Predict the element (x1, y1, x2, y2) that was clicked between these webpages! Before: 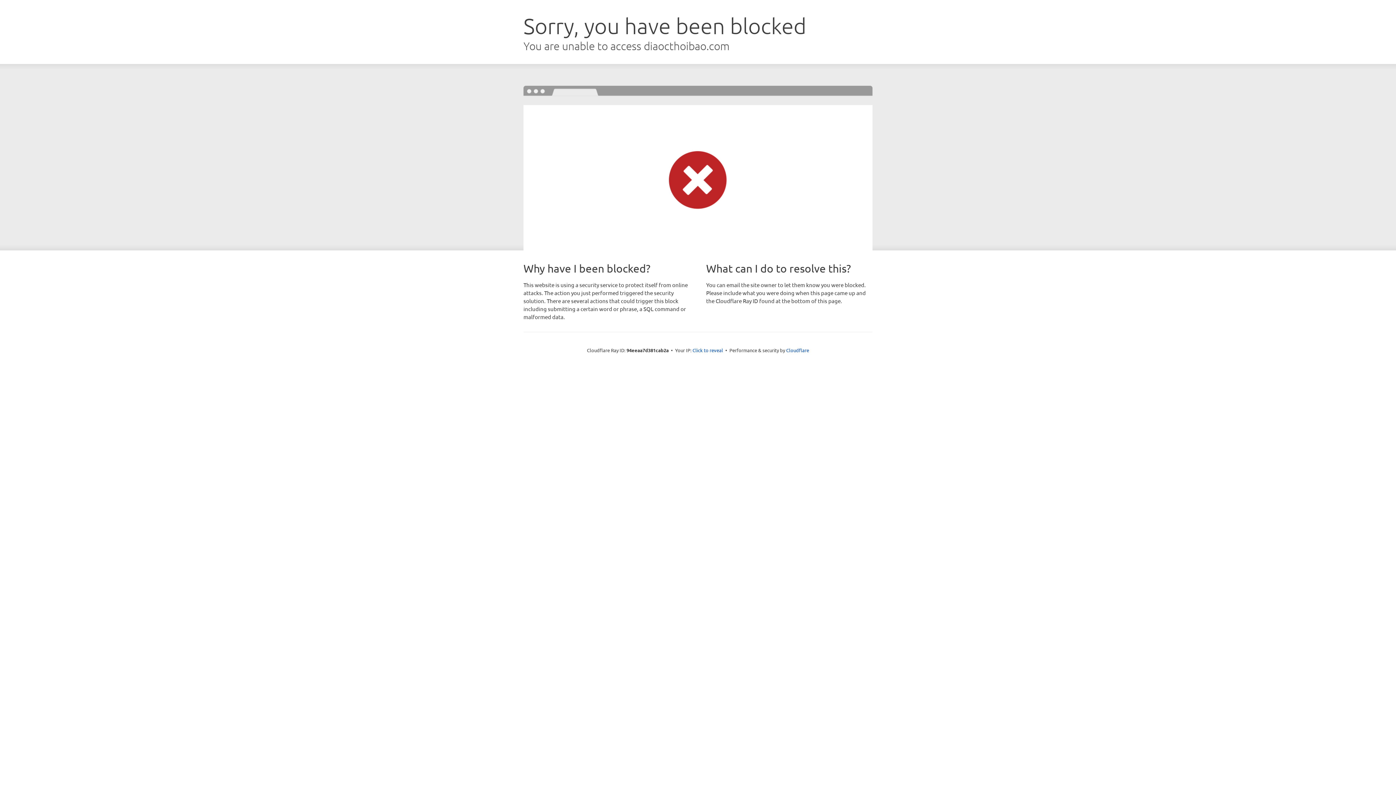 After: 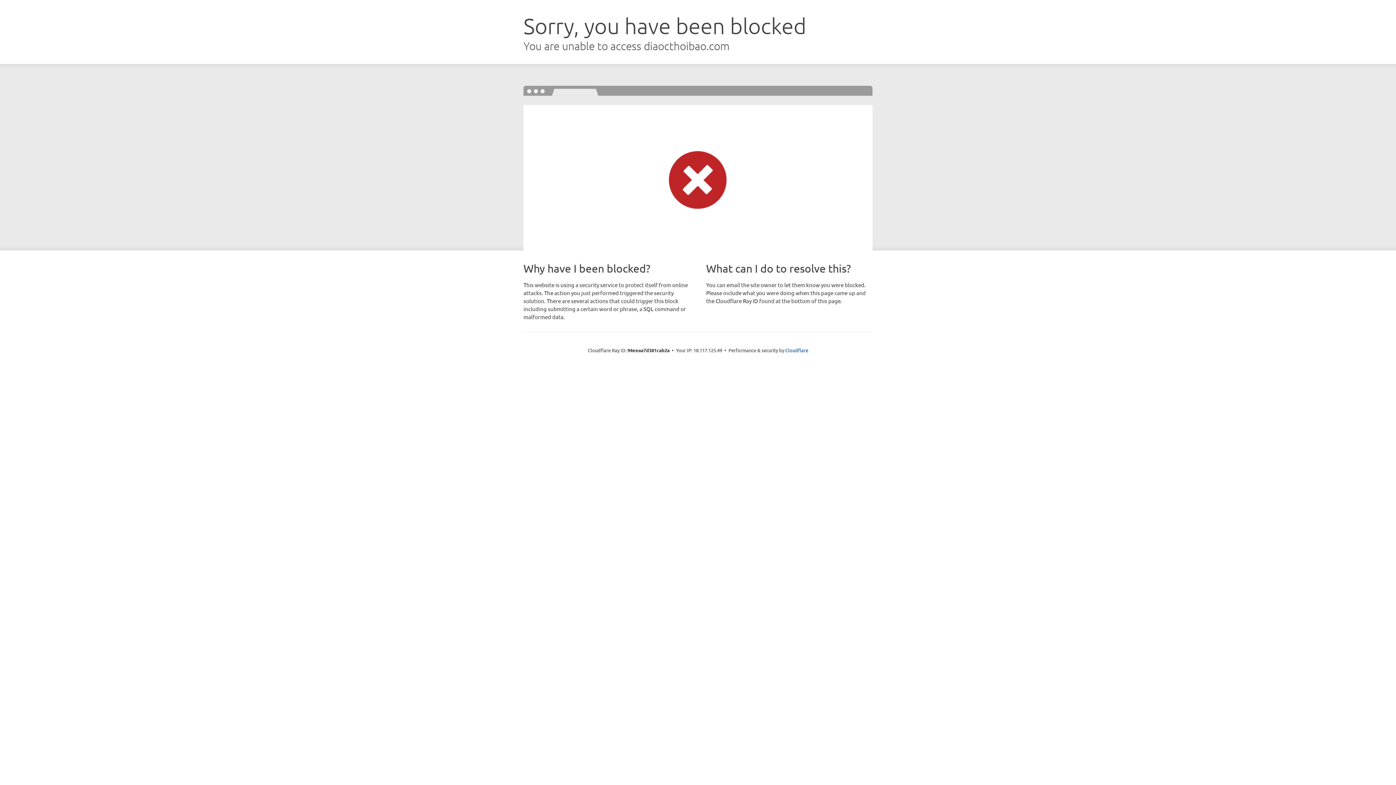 Action: bbox: (692, 346, 723, 353) label: Click to reveal